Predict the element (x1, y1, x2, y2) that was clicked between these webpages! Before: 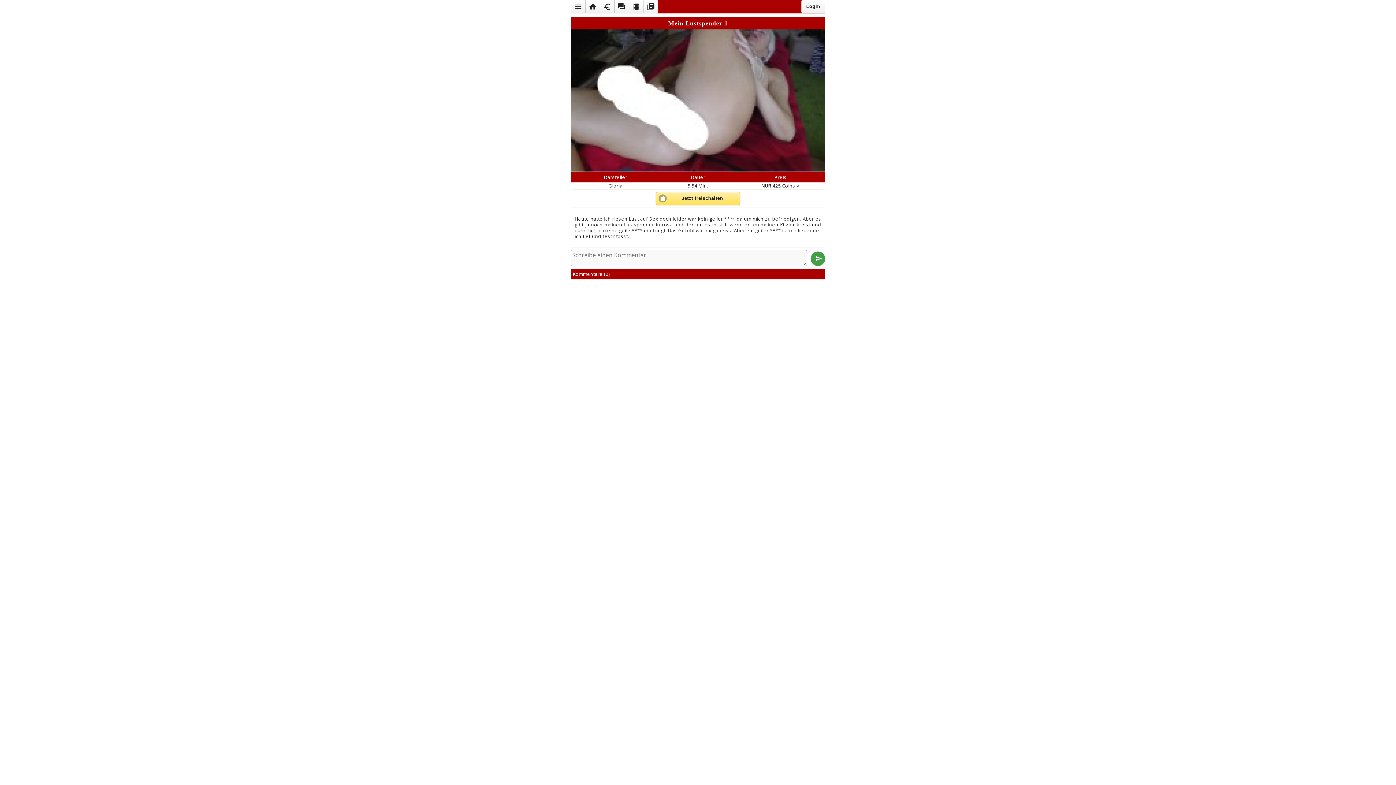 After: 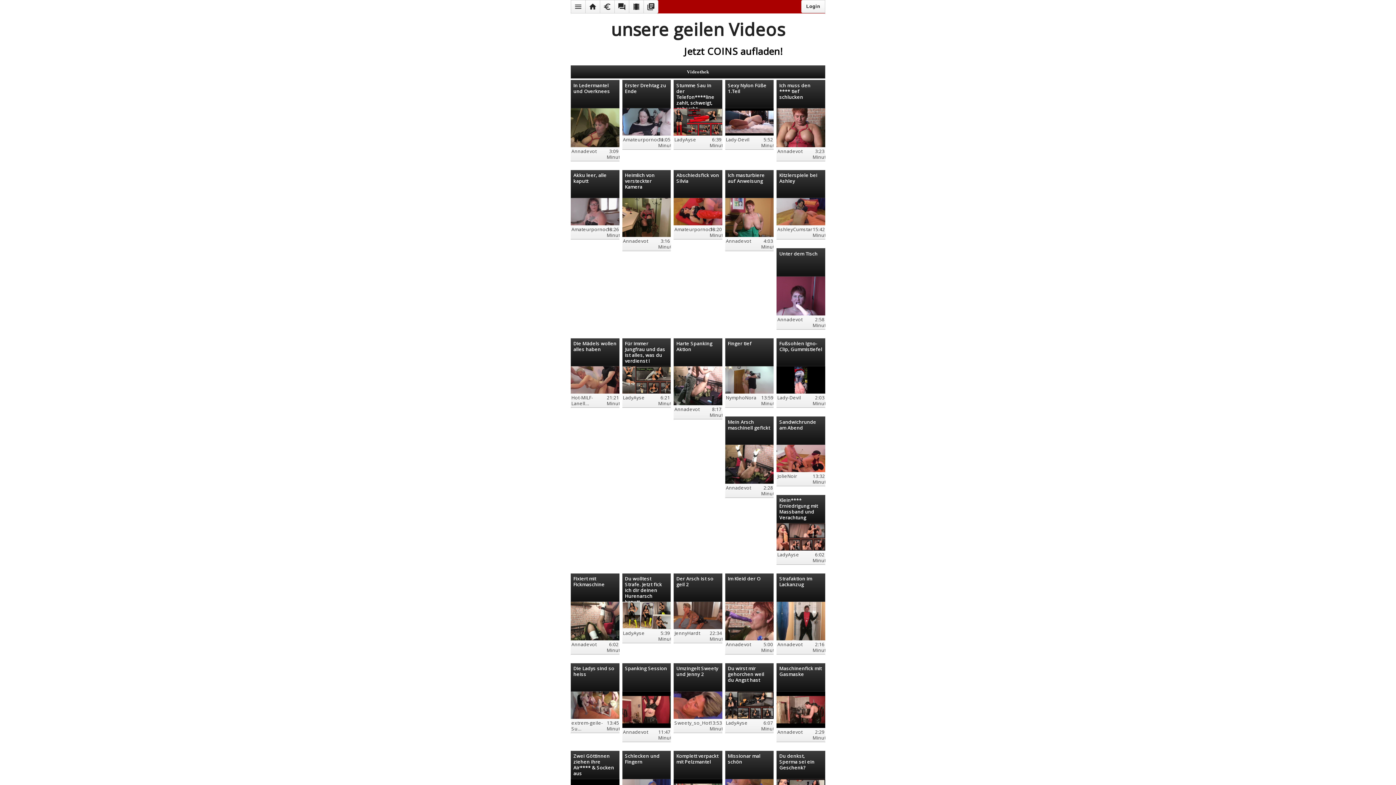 Action: bbox: (629, 0, 643, 13) label: local_movies